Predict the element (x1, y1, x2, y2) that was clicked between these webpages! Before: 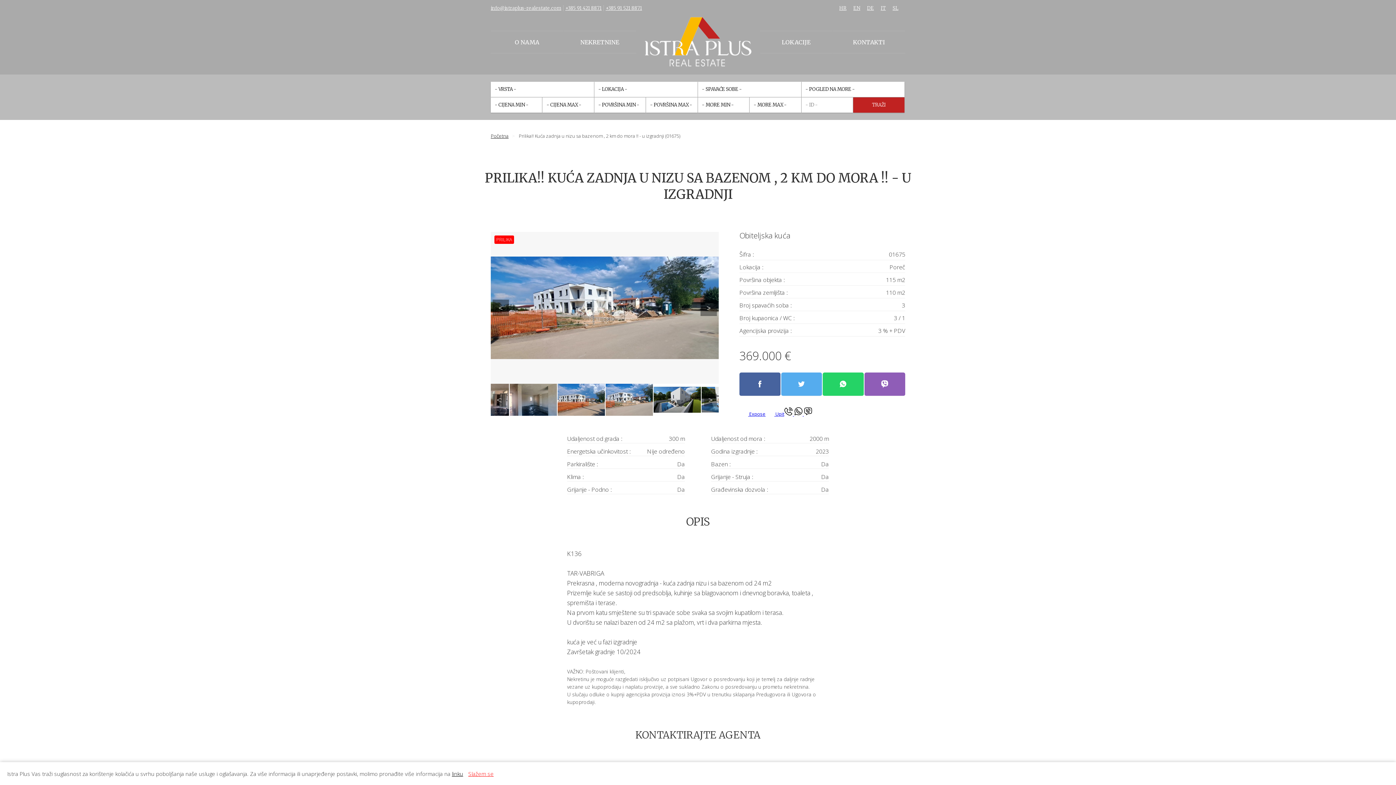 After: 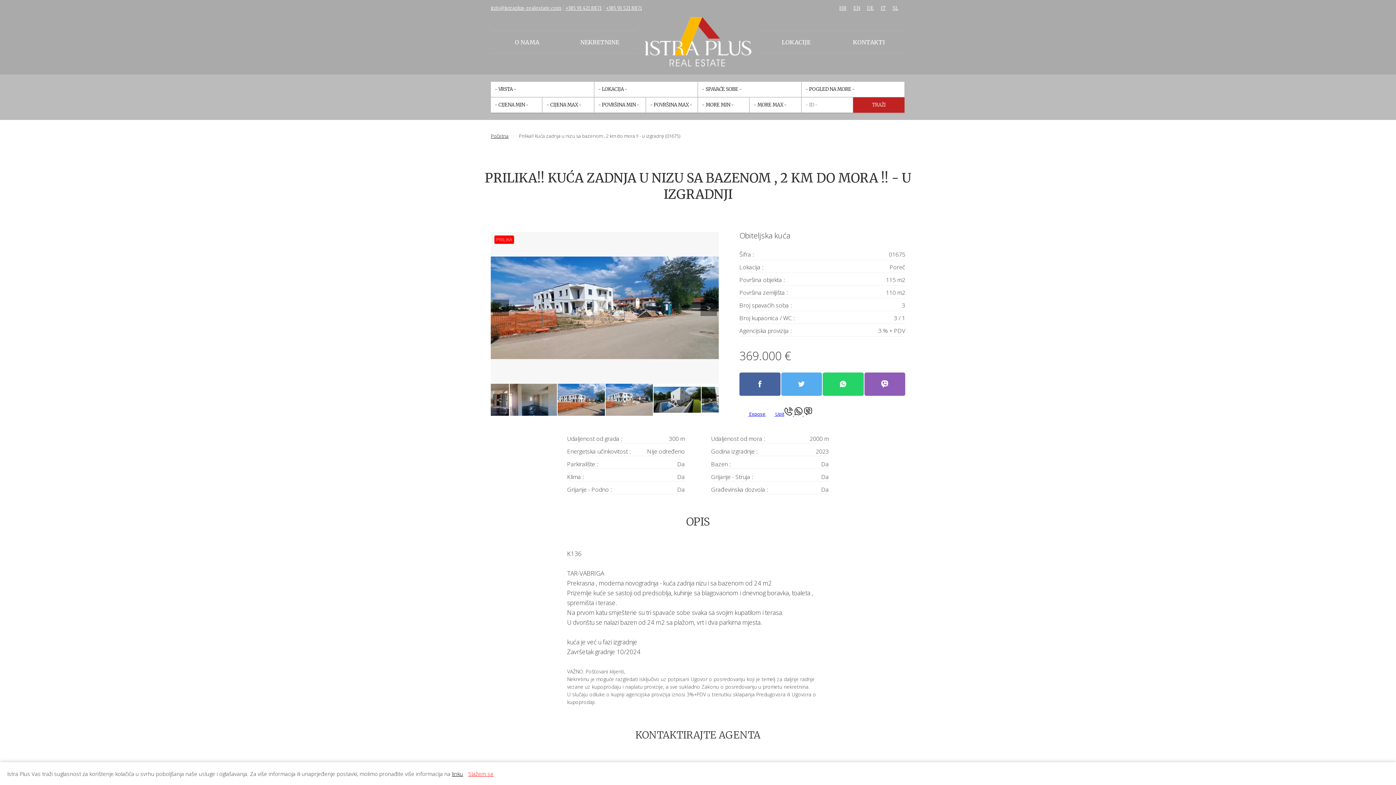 Action: label:   bbox: (784, 410, 794, 417)